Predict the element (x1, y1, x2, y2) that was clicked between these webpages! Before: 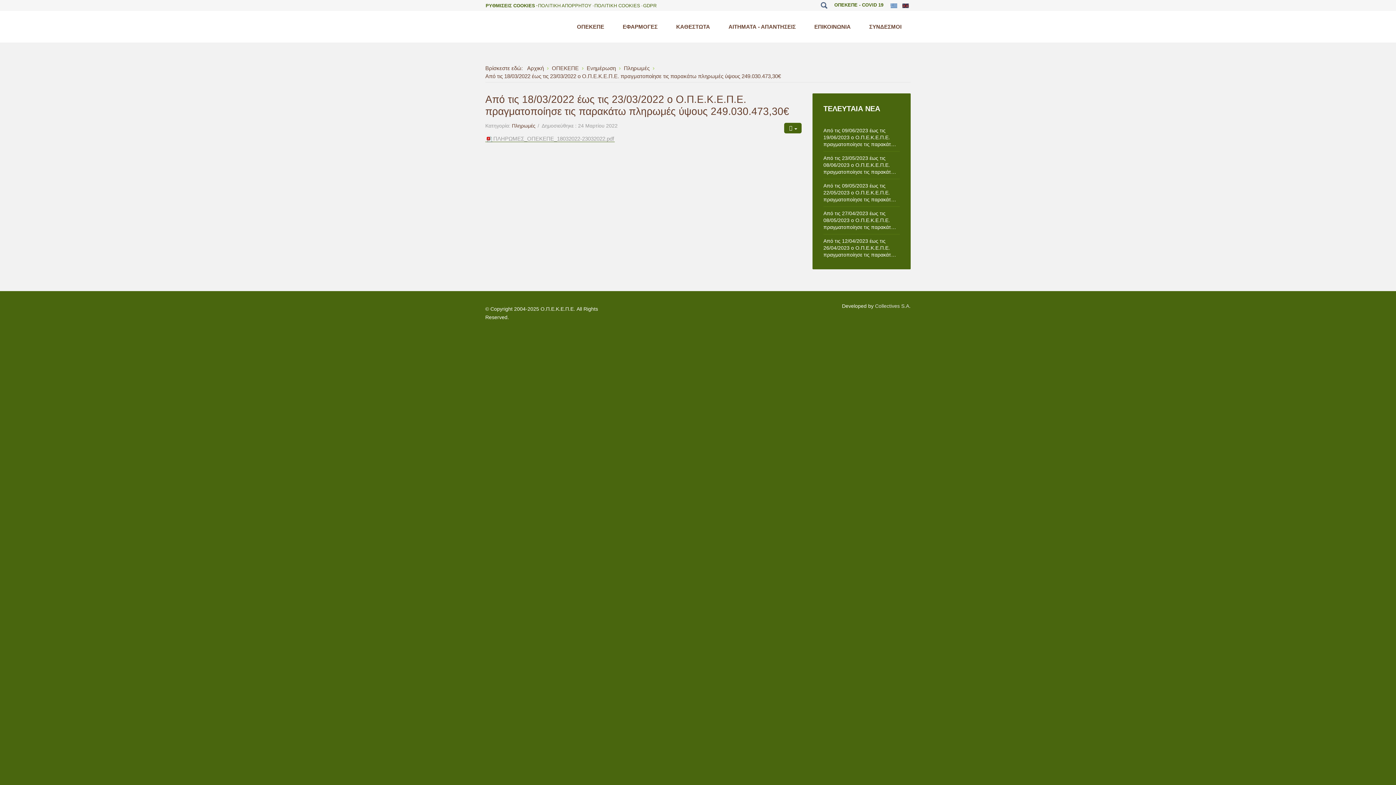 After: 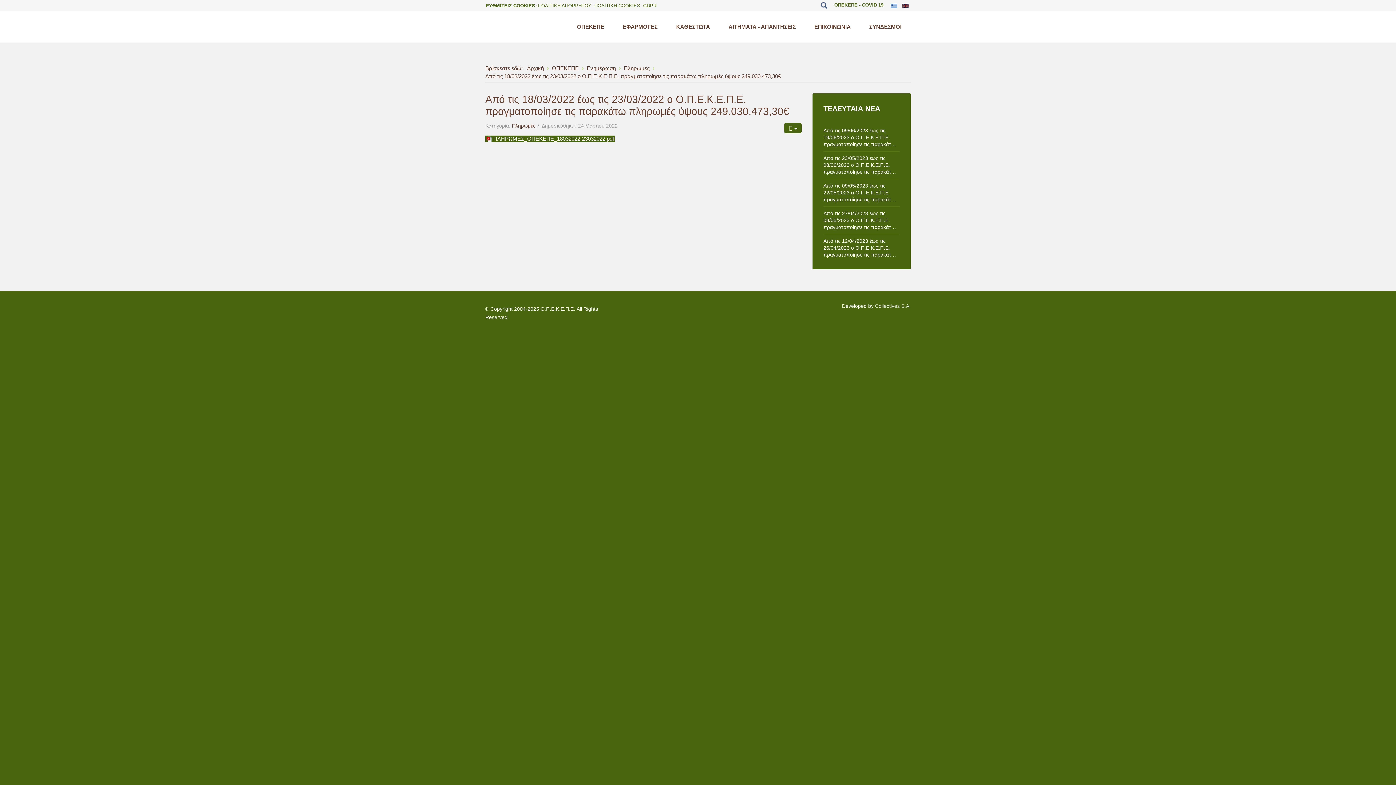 Action: label: ΠΛΗΡΩΜΕΣ_ΟΠΕΚΕΠΕ_18032022-23032022.pdf bbox: (485, 135, 614, 142)